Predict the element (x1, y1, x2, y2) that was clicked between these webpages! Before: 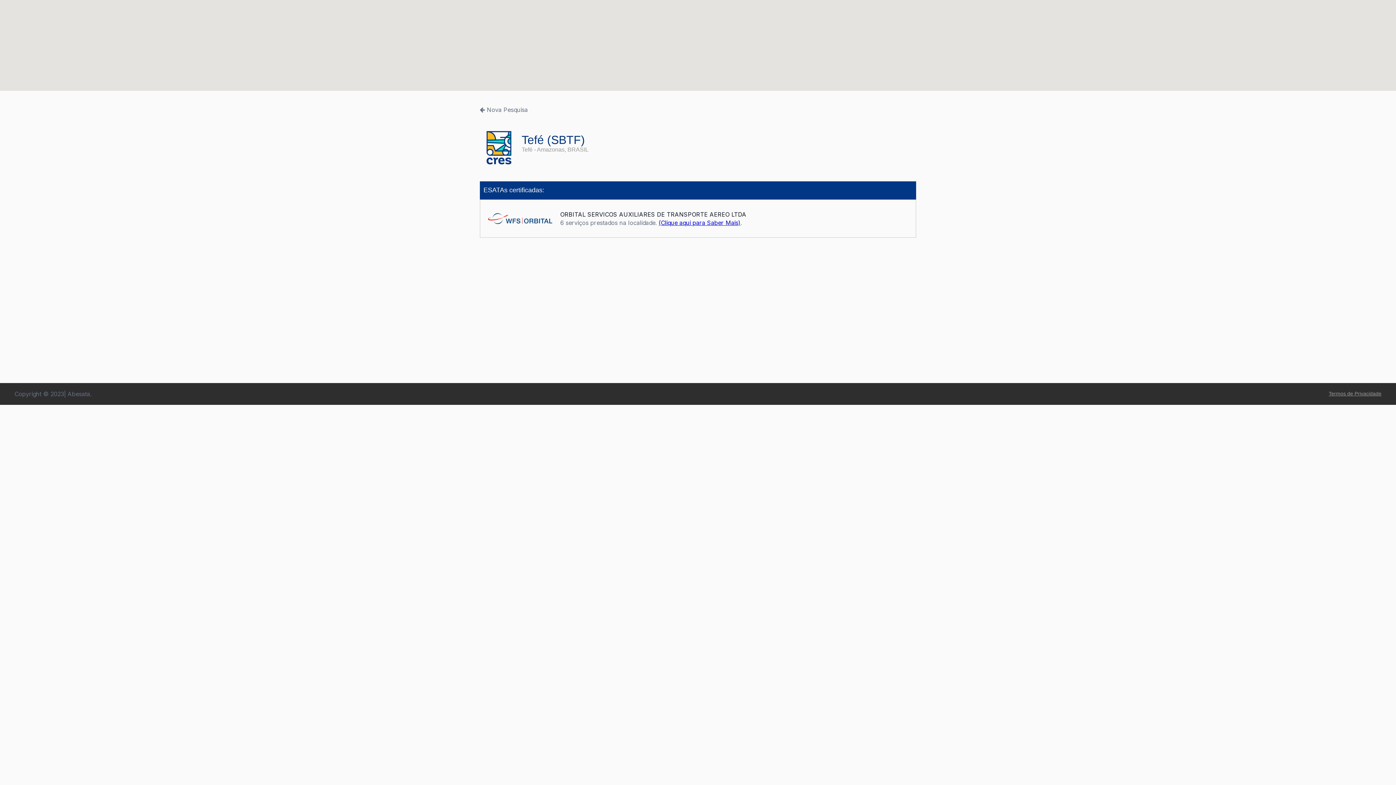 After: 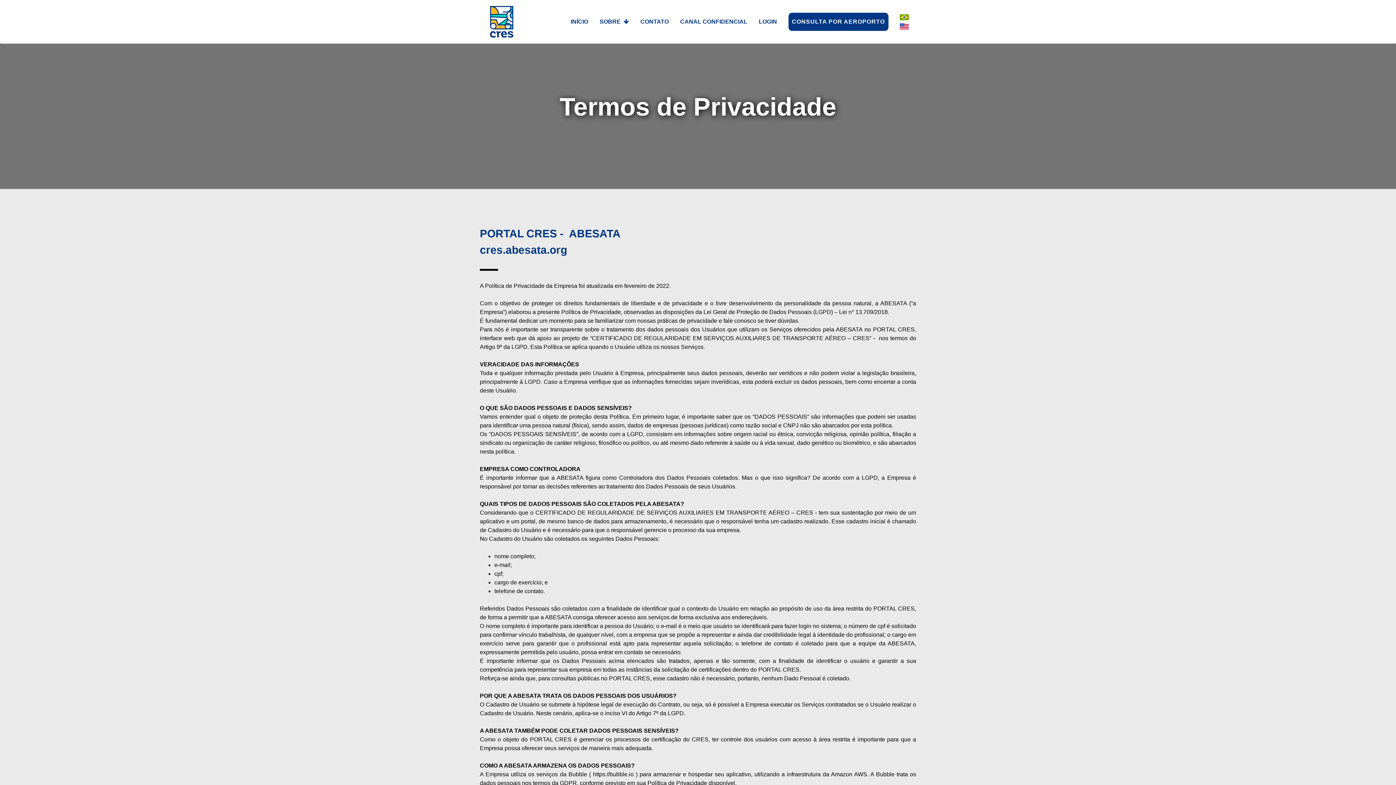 Action: label: Termos de Privacidade bbox: (1329, 390, 1381, 397)